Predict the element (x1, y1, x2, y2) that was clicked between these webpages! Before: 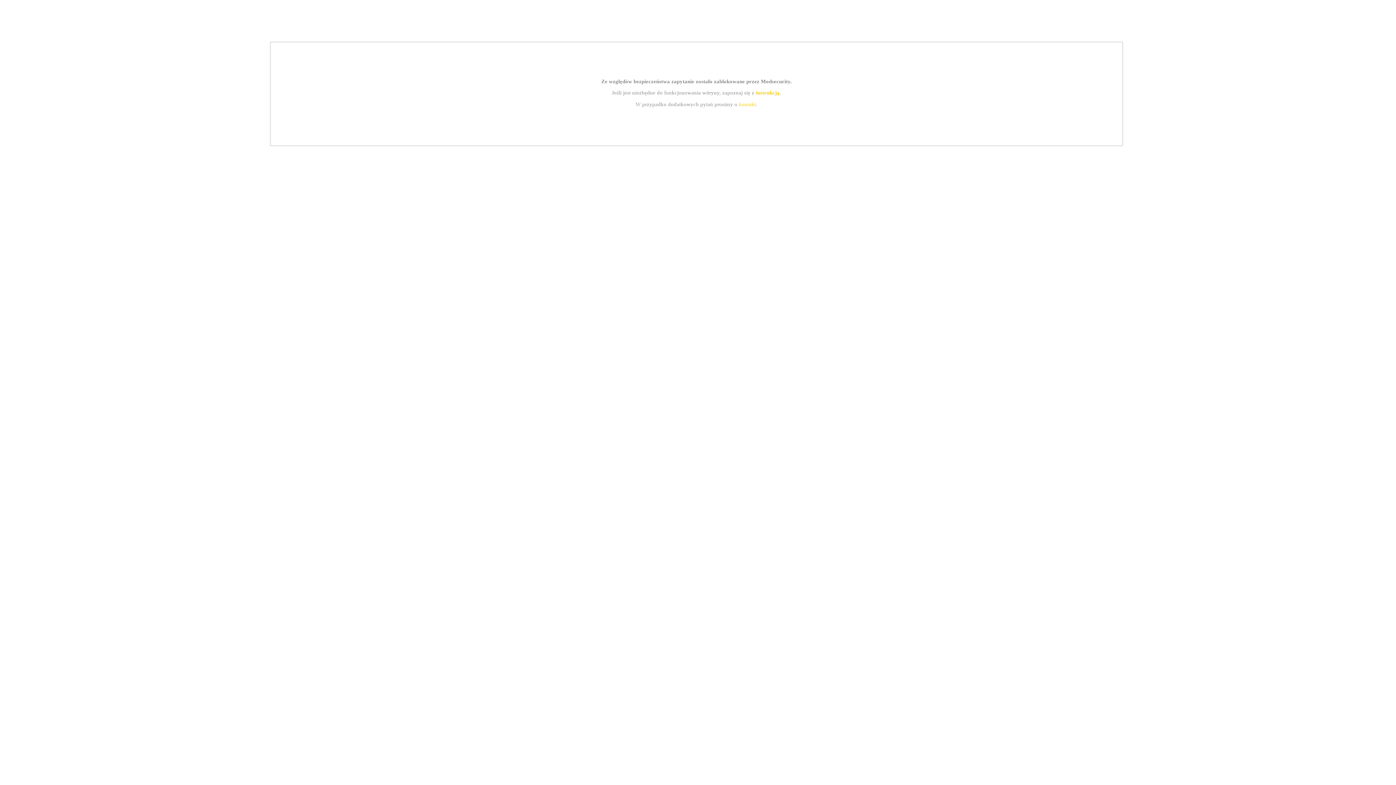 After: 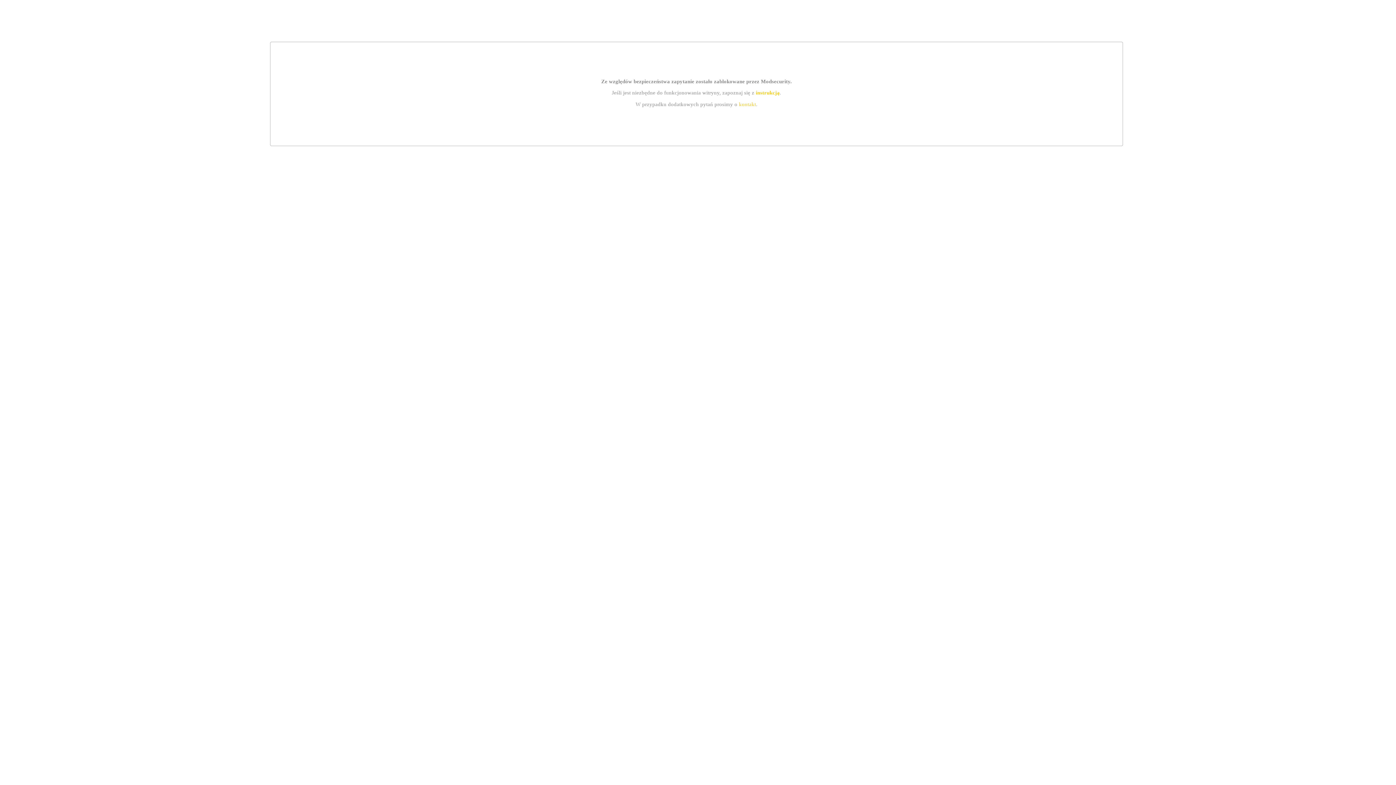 Action: bbox: (739, 101, 756, 107) label: kontakt